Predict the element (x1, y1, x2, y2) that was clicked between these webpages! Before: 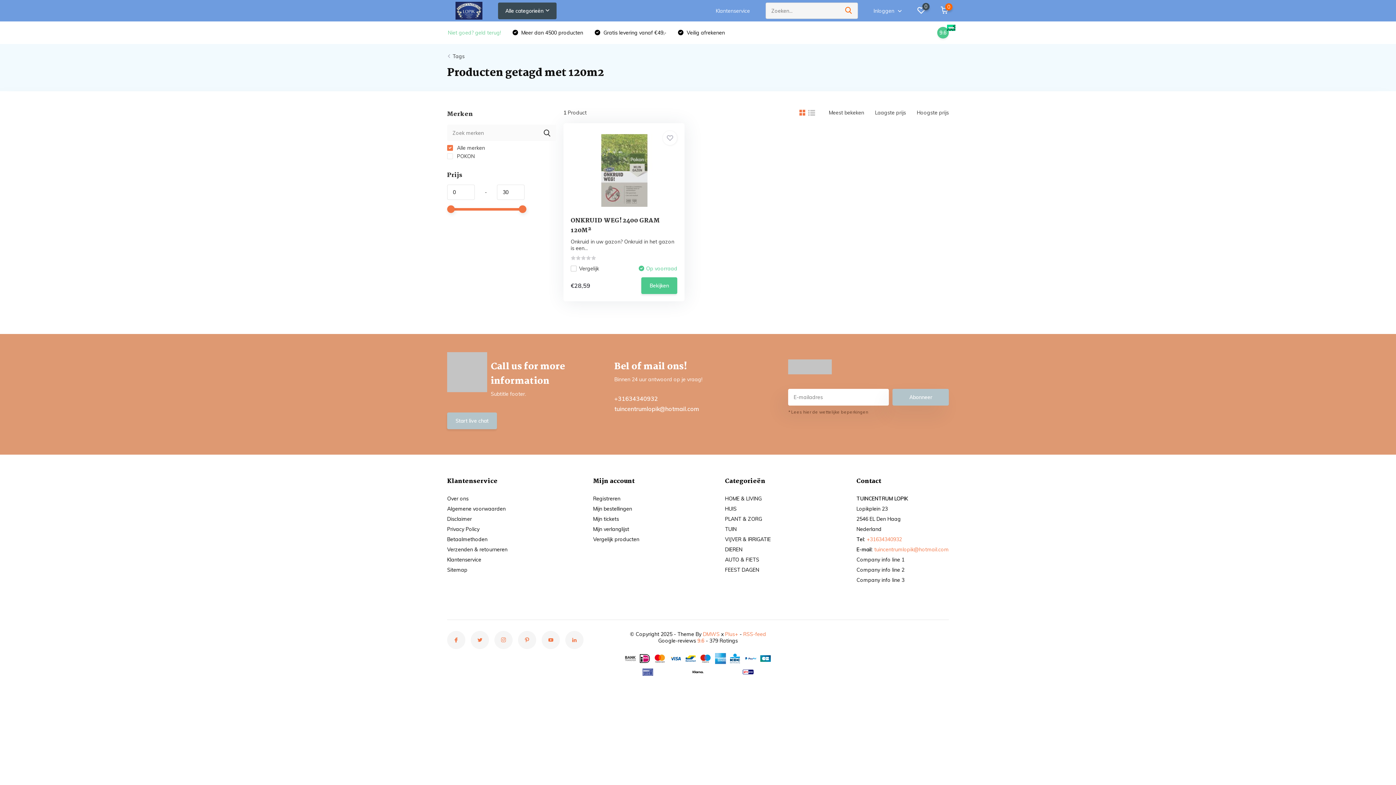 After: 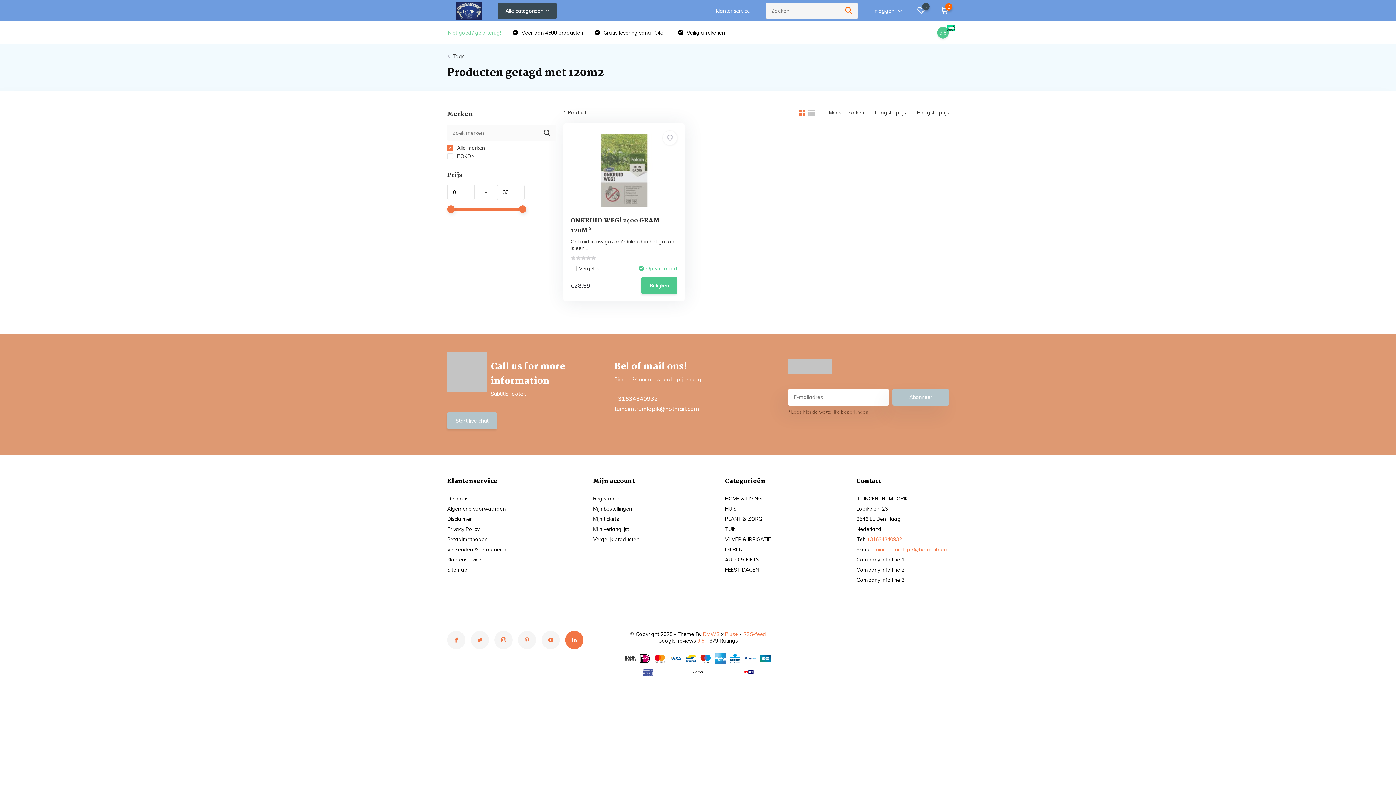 Action: bbox: (565, 631, 583, 649)